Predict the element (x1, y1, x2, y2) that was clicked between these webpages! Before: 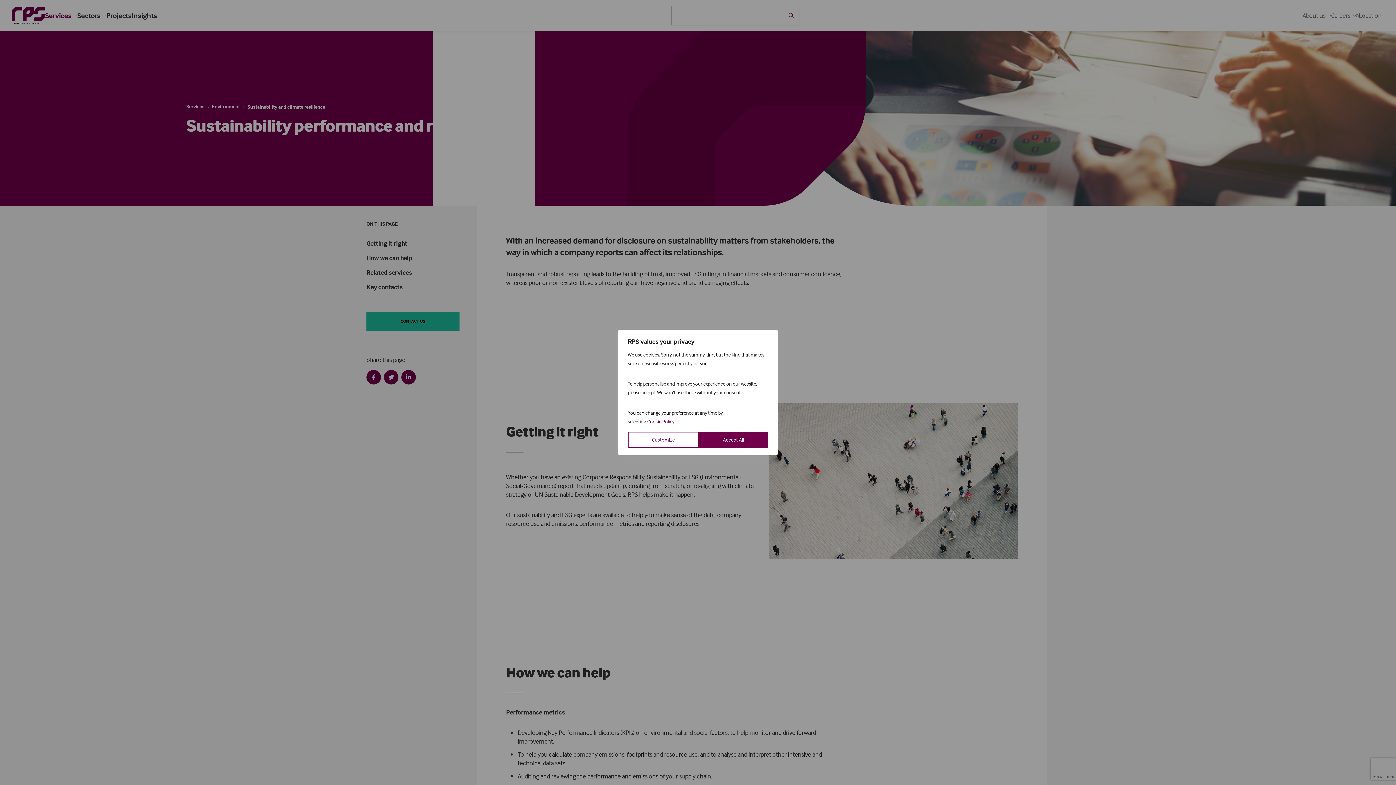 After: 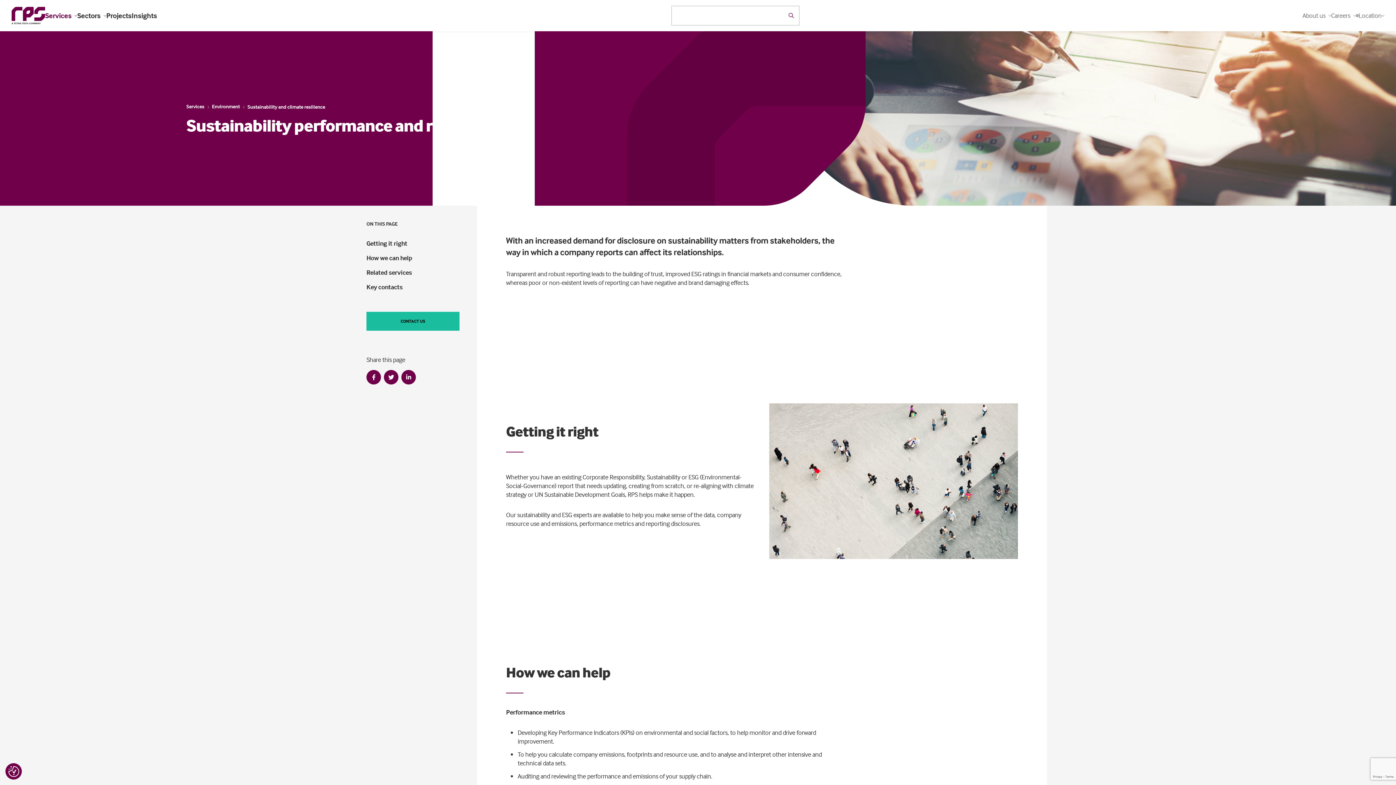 Action: bbox: (699, 432, 768, 448) label: Accept All